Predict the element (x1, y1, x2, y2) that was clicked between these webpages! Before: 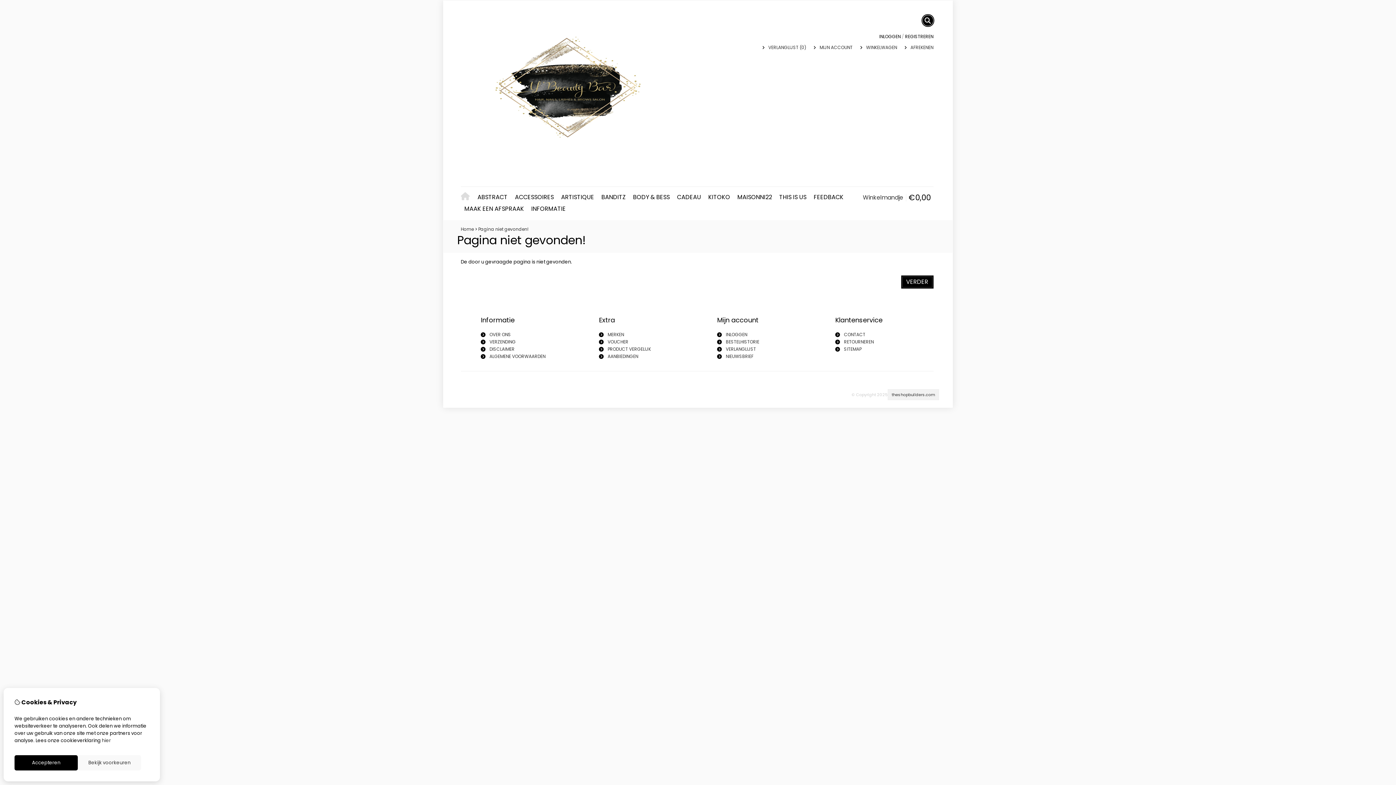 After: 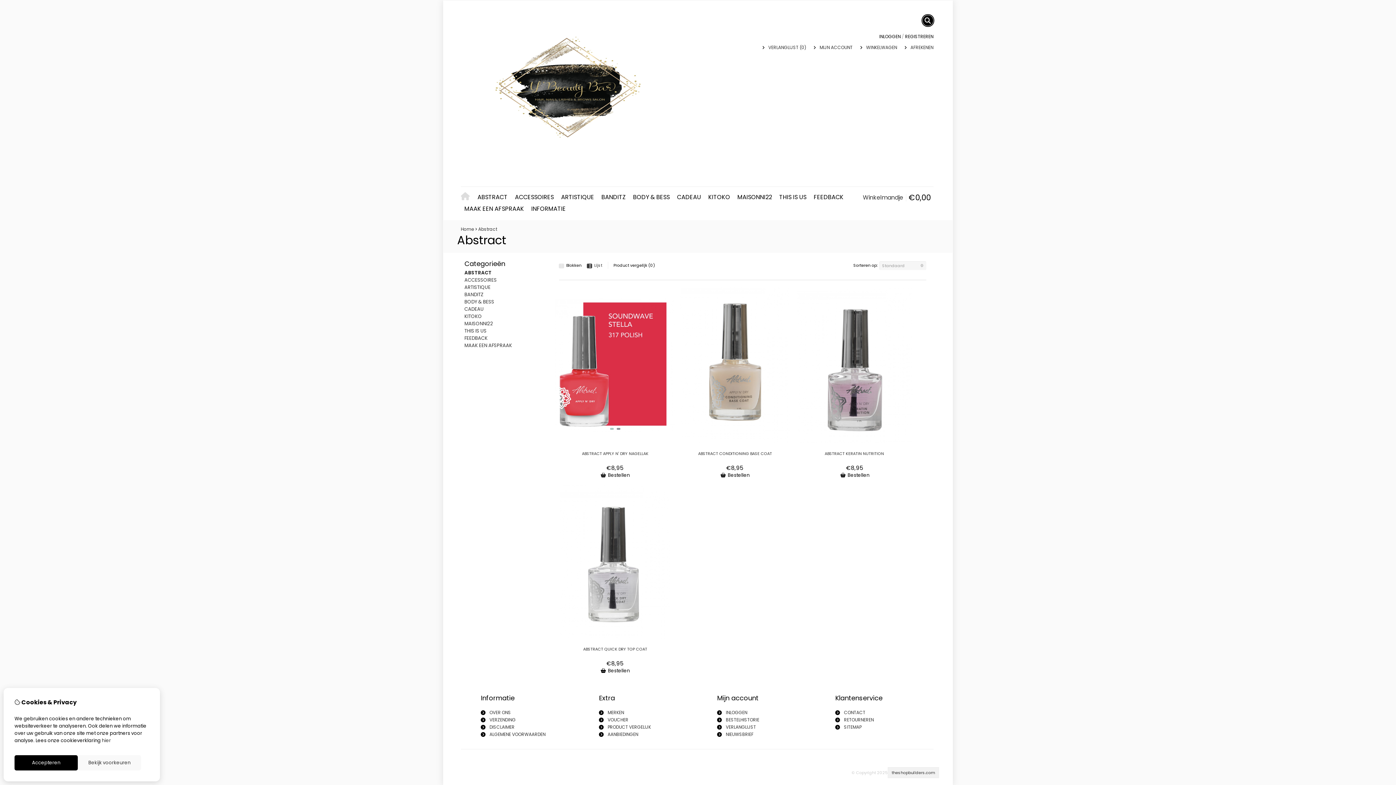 Action: bbox: (474, 191, 511, 203) label: ABSTRACT